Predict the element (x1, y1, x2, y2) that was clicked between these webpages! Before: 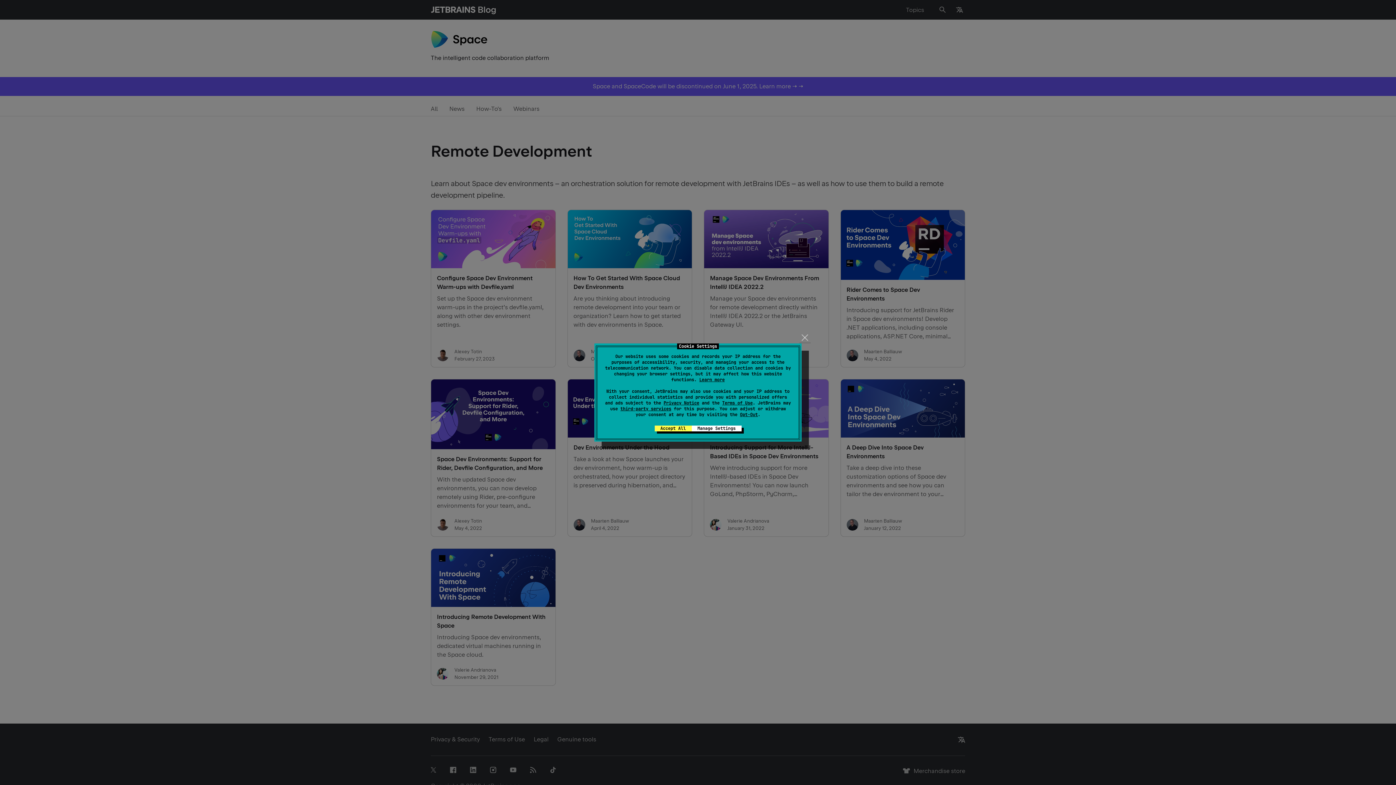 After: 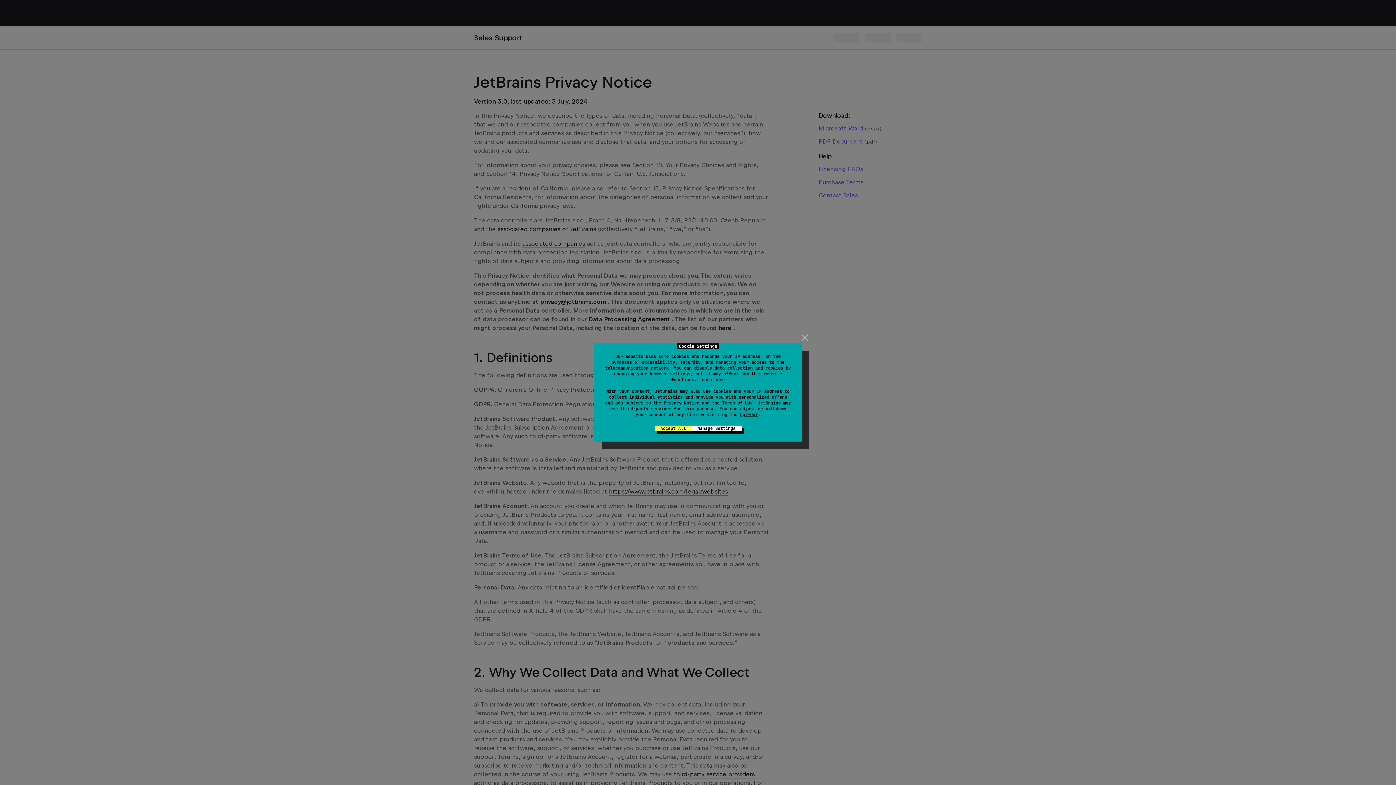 Action: label: Privacy Notice bbox: (663, 400, 699, 406)